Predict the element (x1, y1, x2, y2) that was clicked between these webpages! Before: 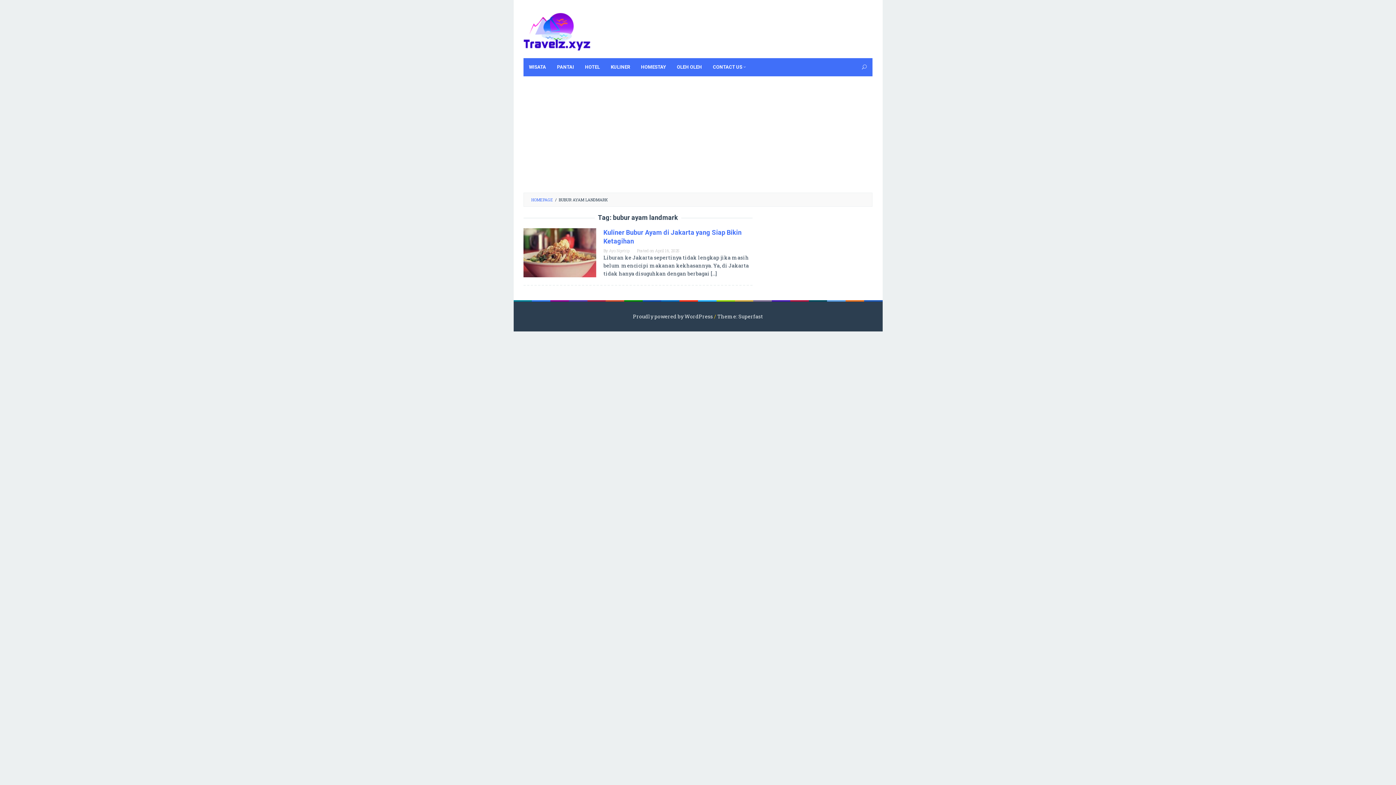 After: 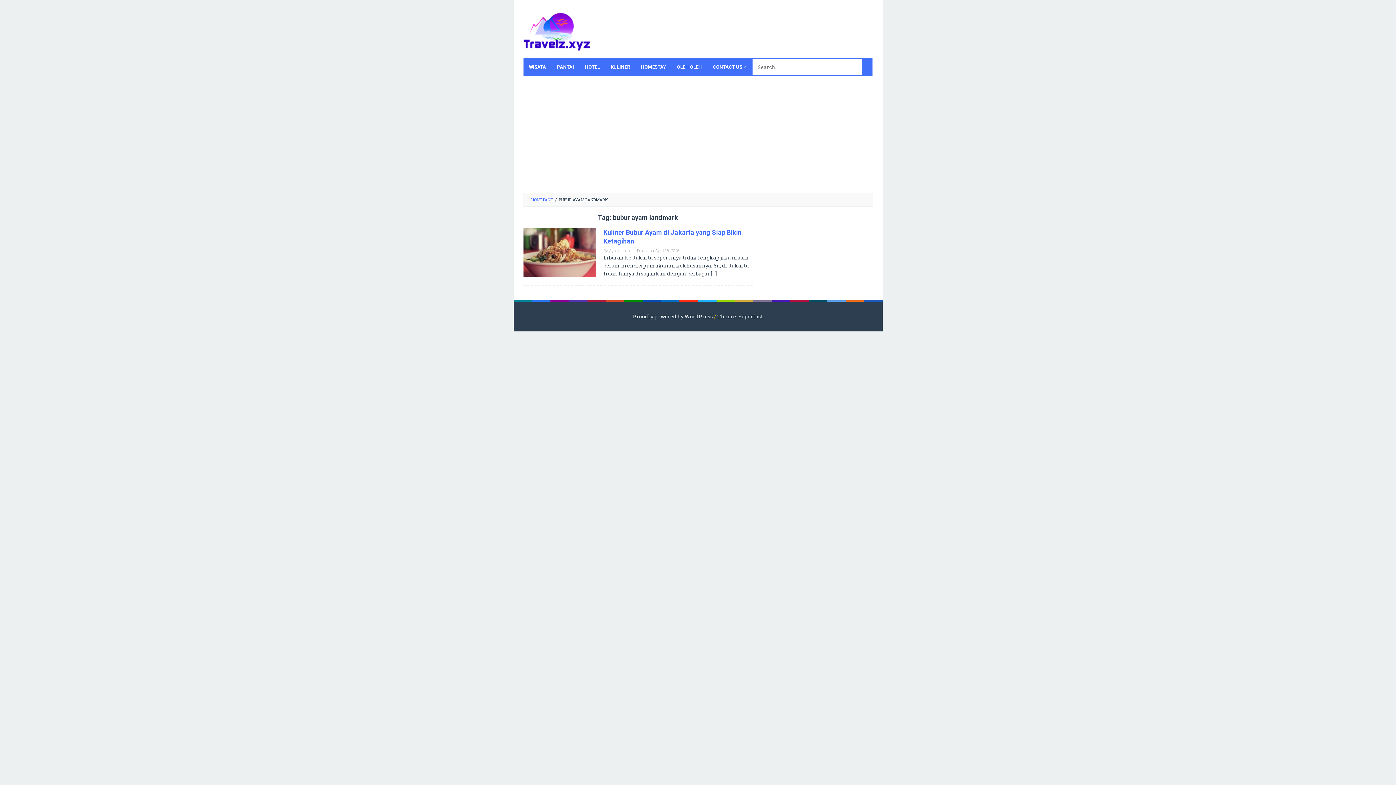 Action: bbox: (862, 58, 867, 76)